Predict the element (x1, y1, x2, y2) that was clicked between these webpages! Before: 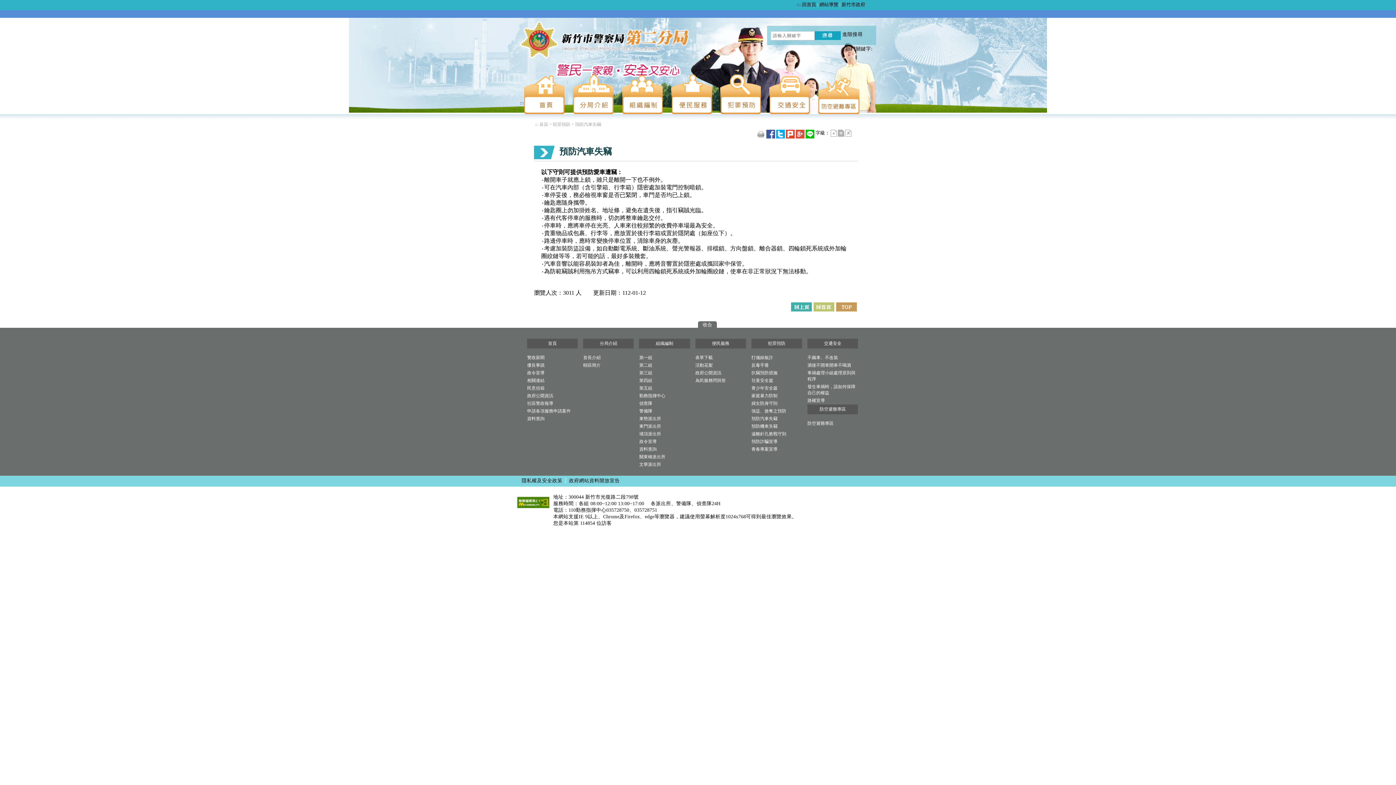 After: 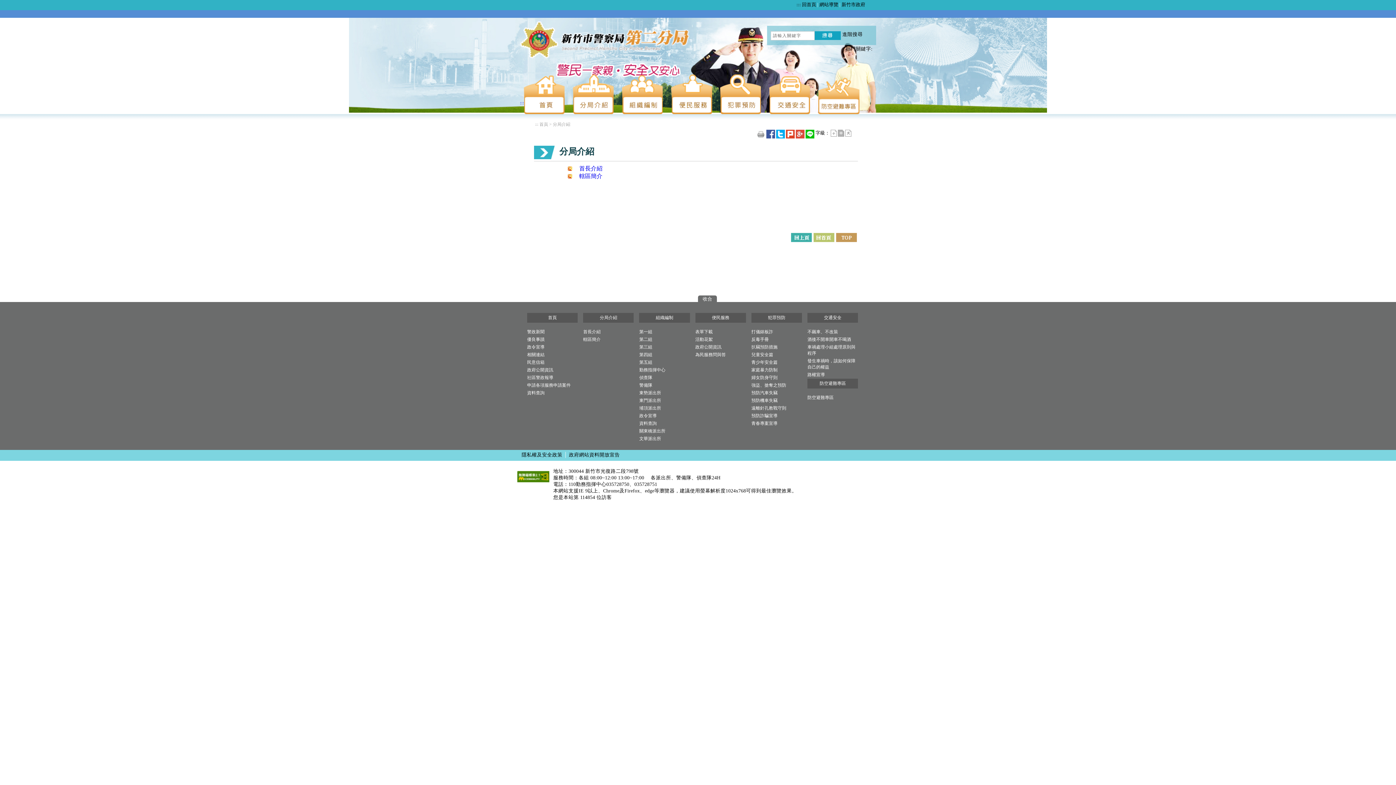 Action: bbox: (569, 63, 618, 114)